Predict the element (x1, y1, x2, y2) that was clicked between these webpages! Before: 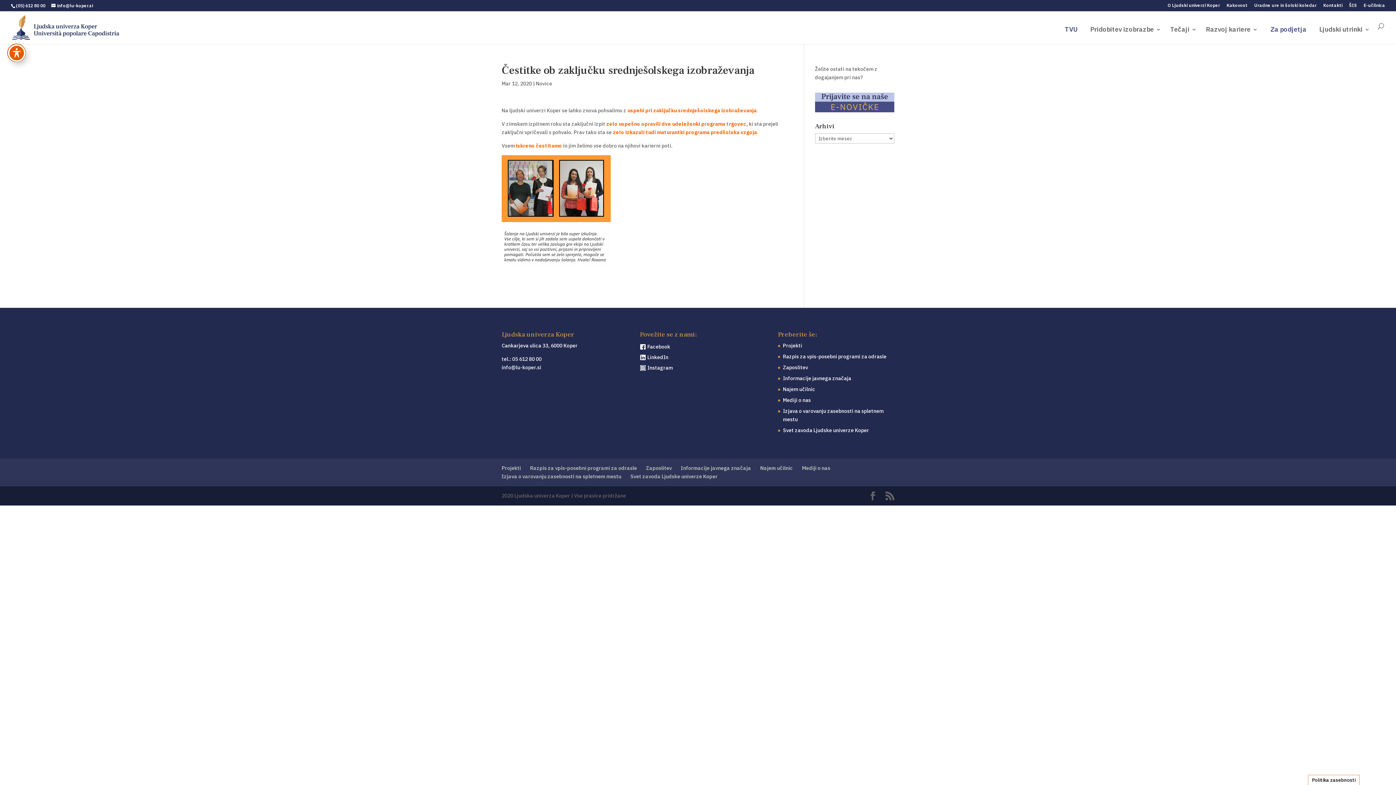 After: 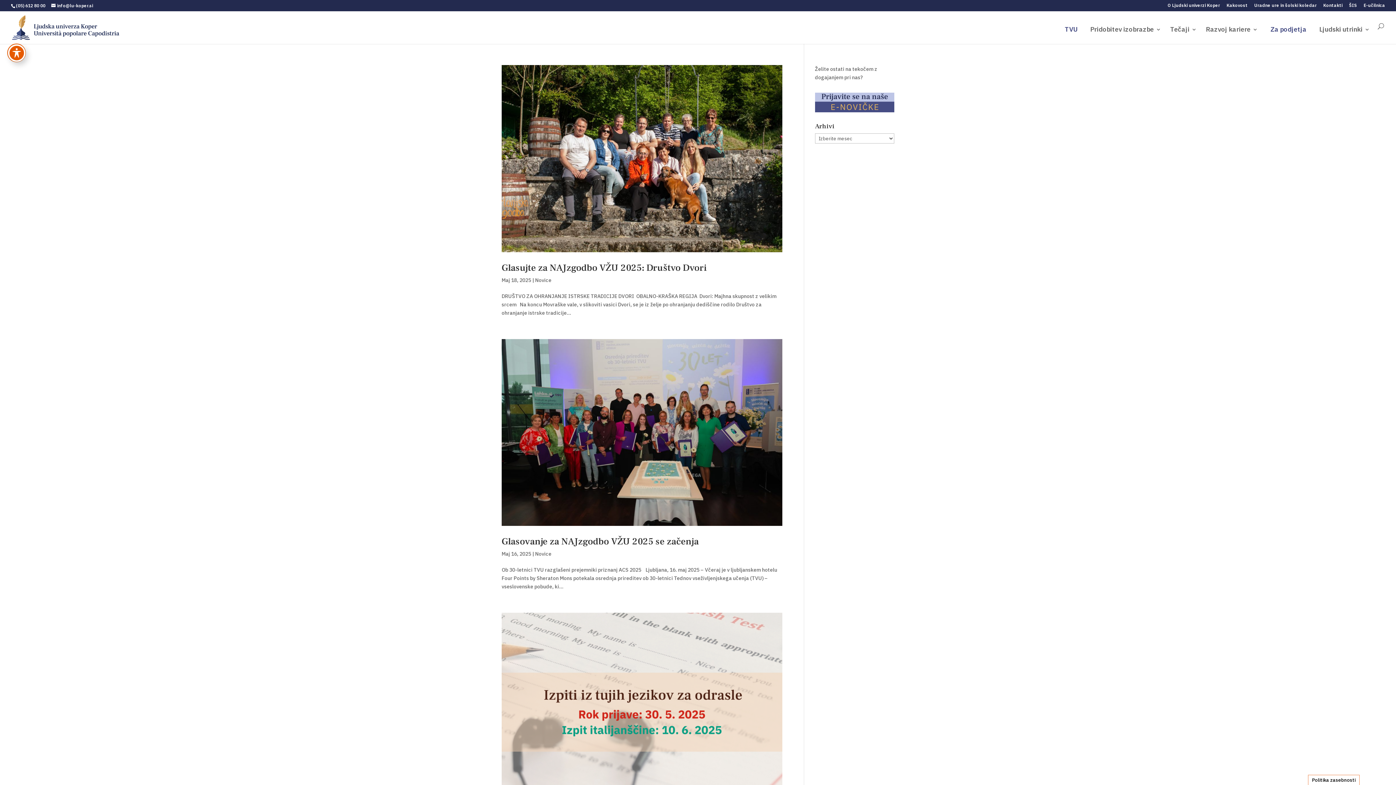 Action: label: Novice bbox: (536, 80, 552, 86)